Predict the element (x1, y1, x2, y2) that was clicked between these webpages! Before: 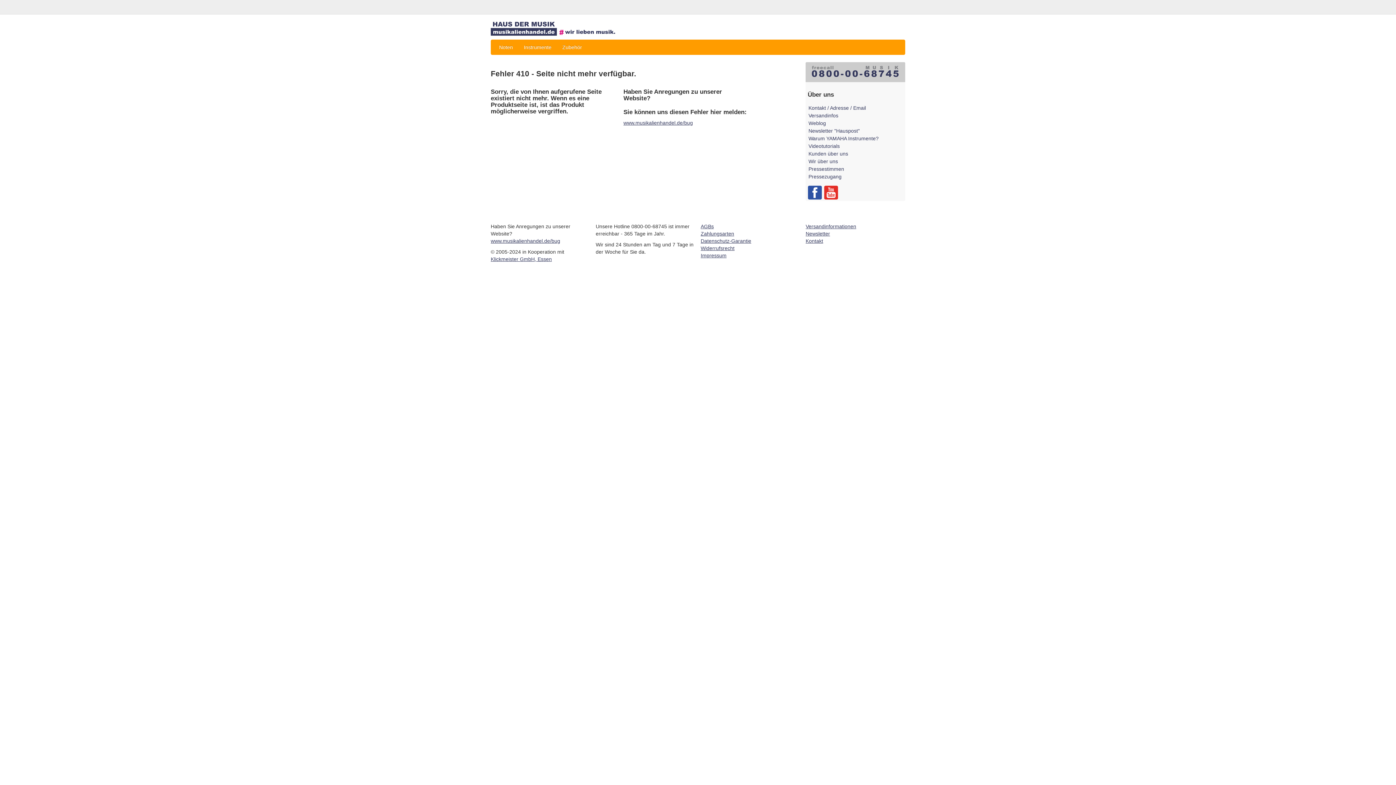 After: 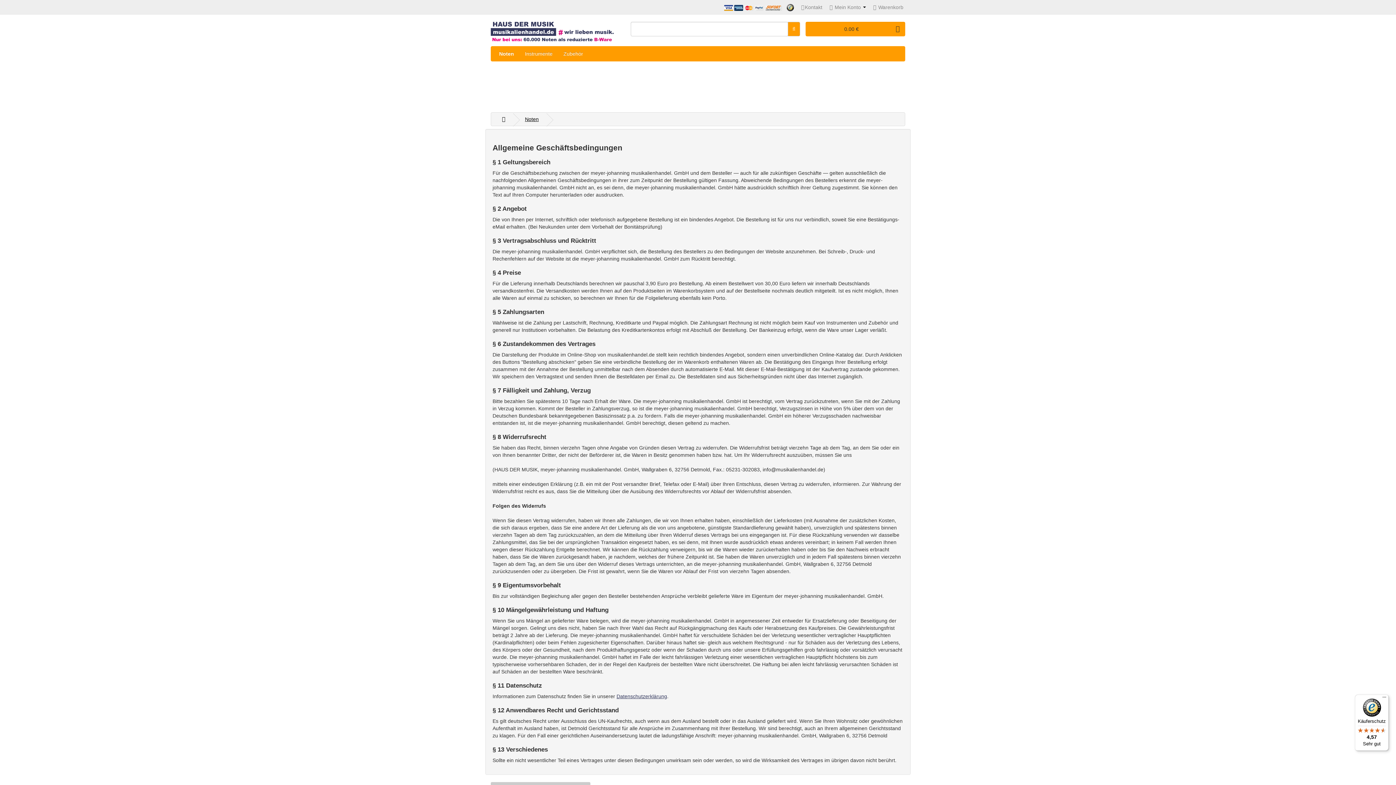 Action: label: Zahlungsarten bbox: (700, 230, 734, 236)